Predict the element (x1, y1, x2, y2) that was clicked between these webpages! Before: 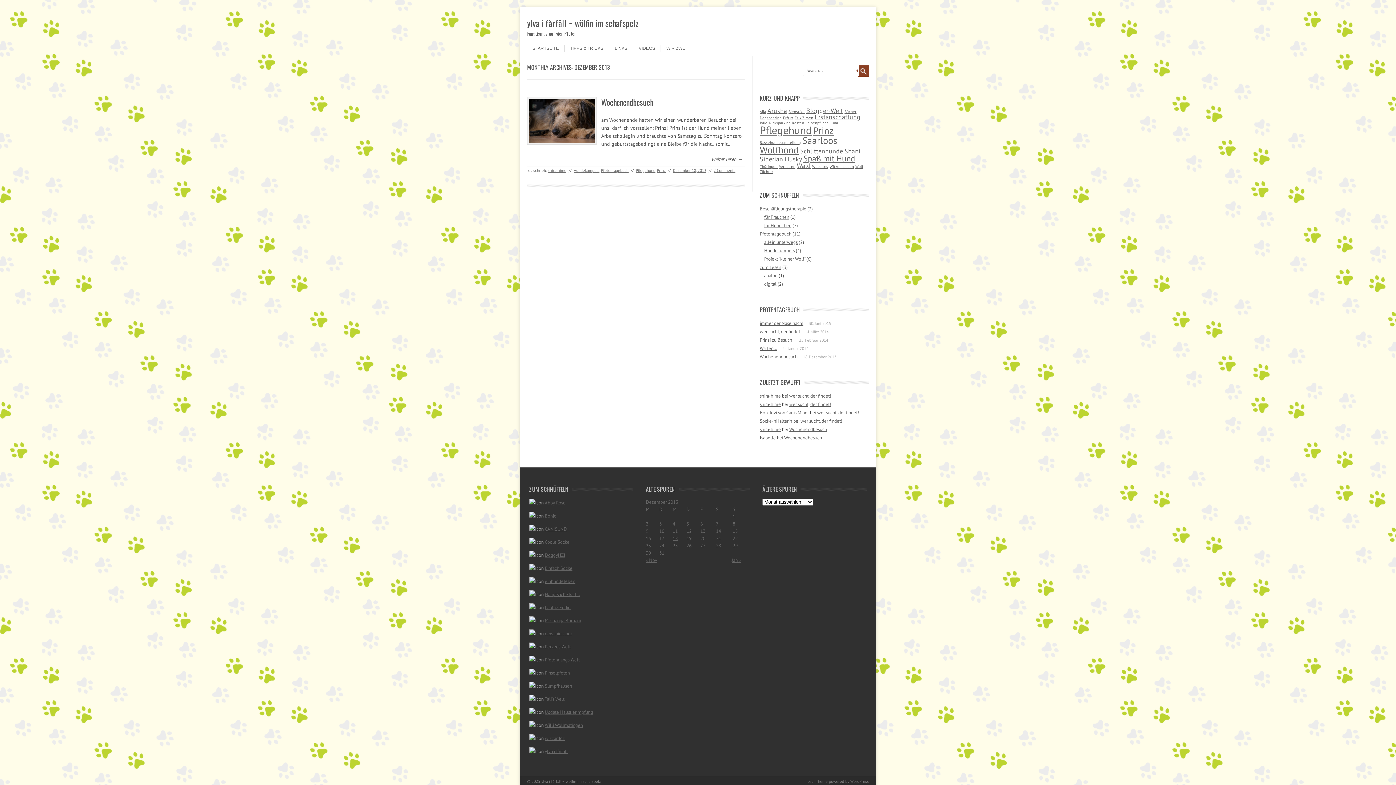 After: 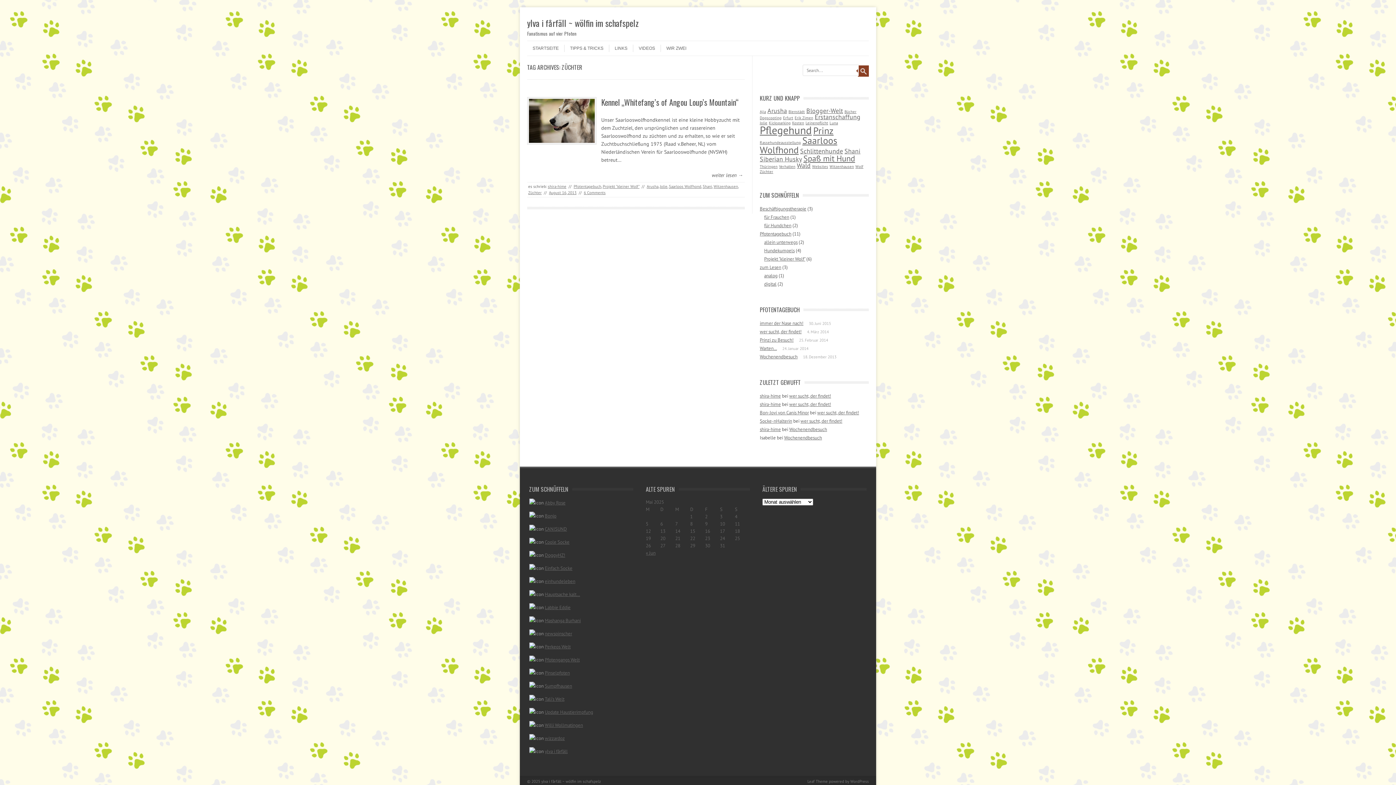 Action: bbox: (760, 169, 773, 174) label: Züchter